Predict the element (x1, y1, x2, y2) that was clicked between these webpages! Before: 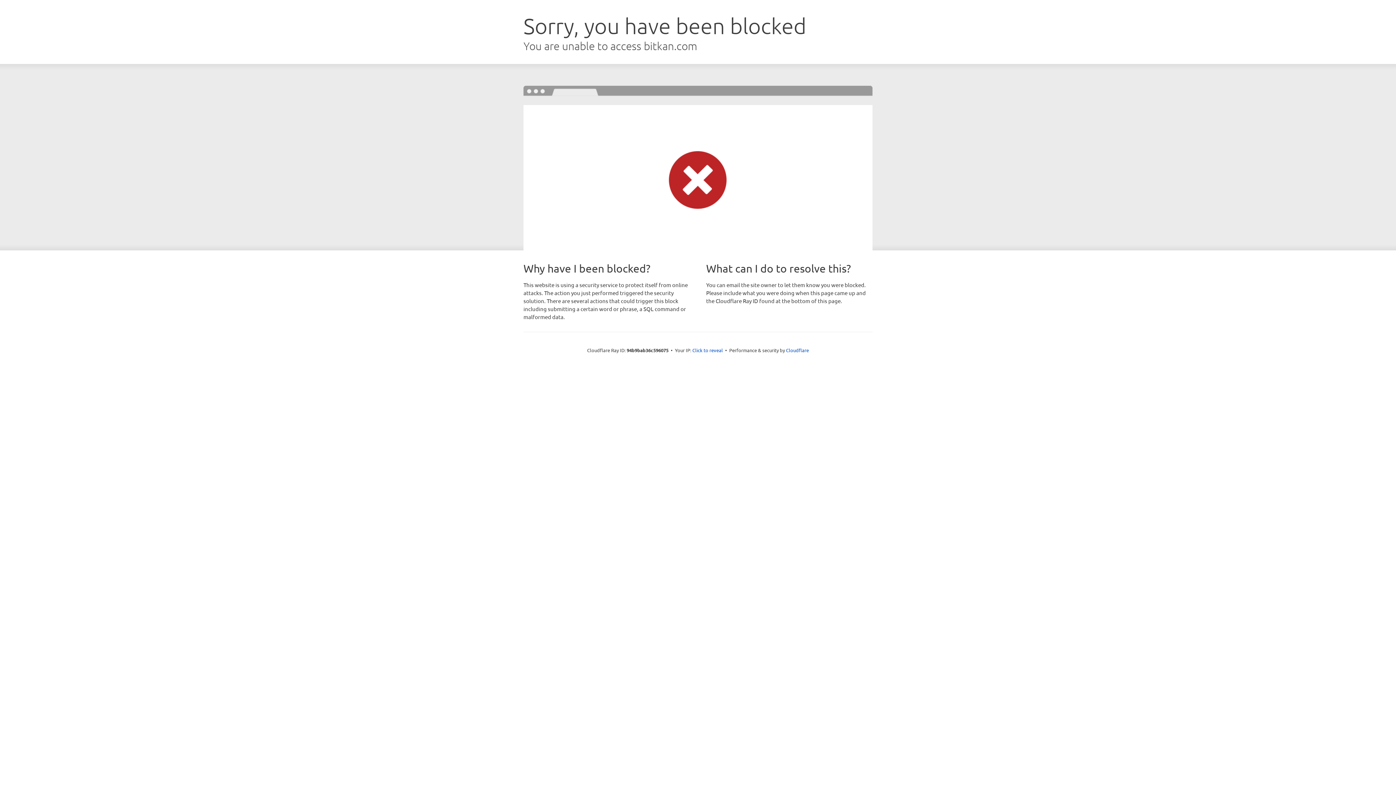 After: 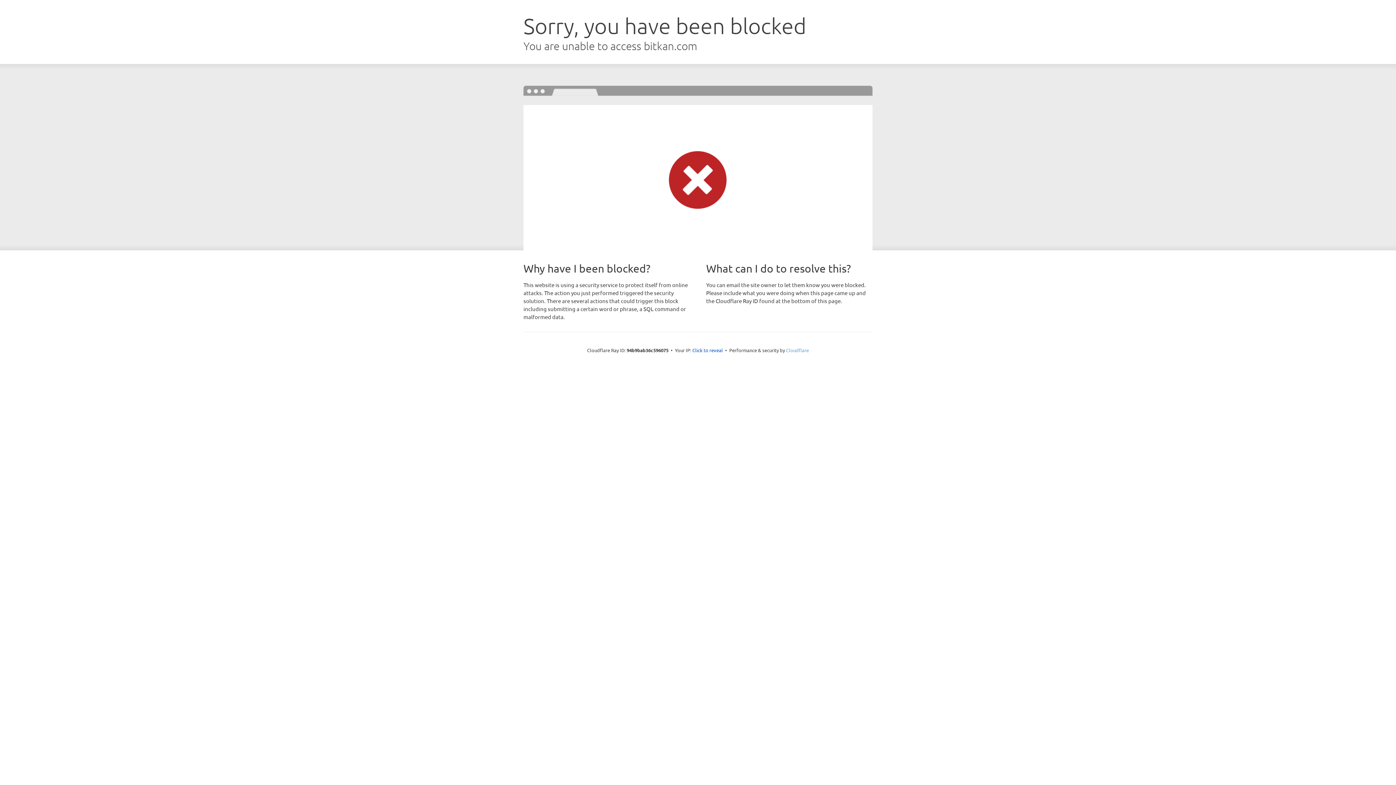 Action: bbox: (786, 347, 809, 353) label: Cloudflare